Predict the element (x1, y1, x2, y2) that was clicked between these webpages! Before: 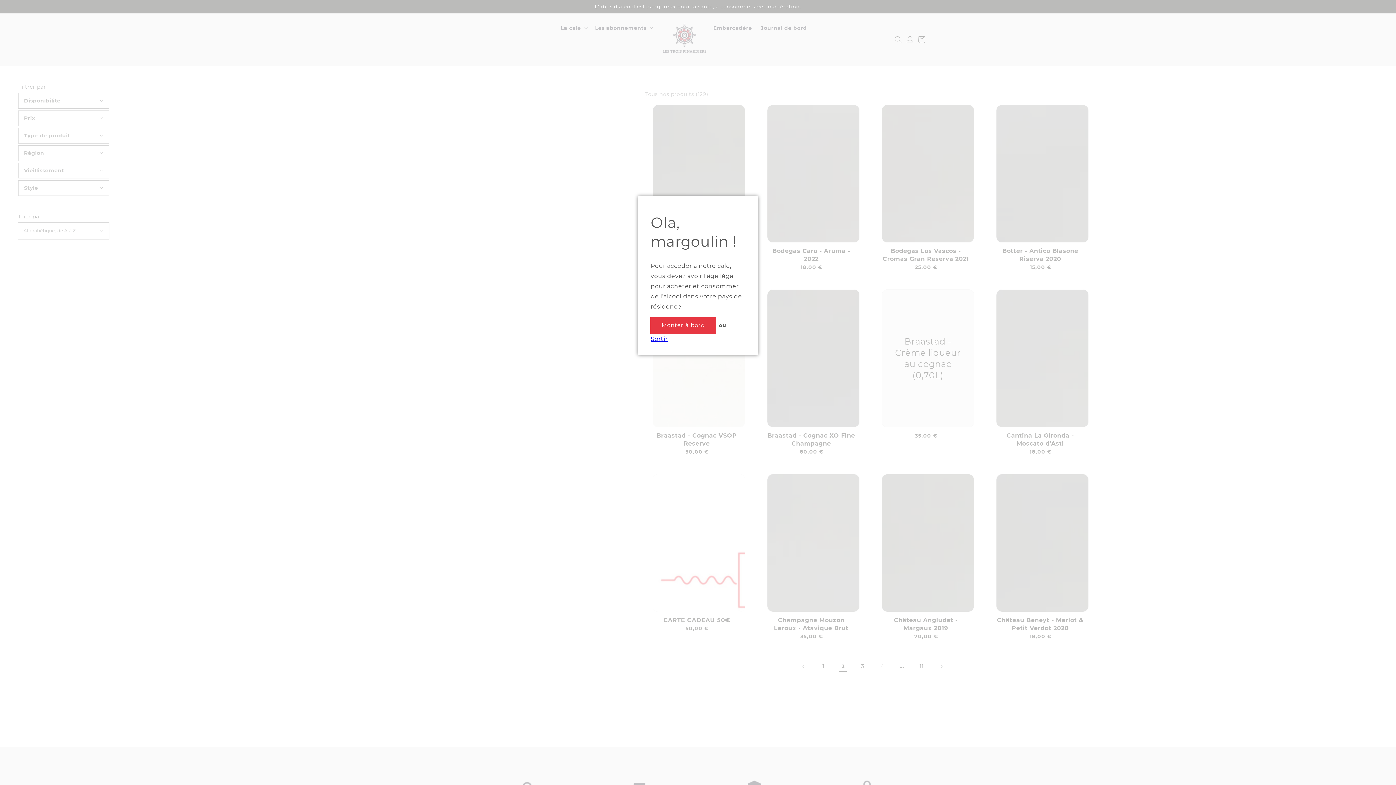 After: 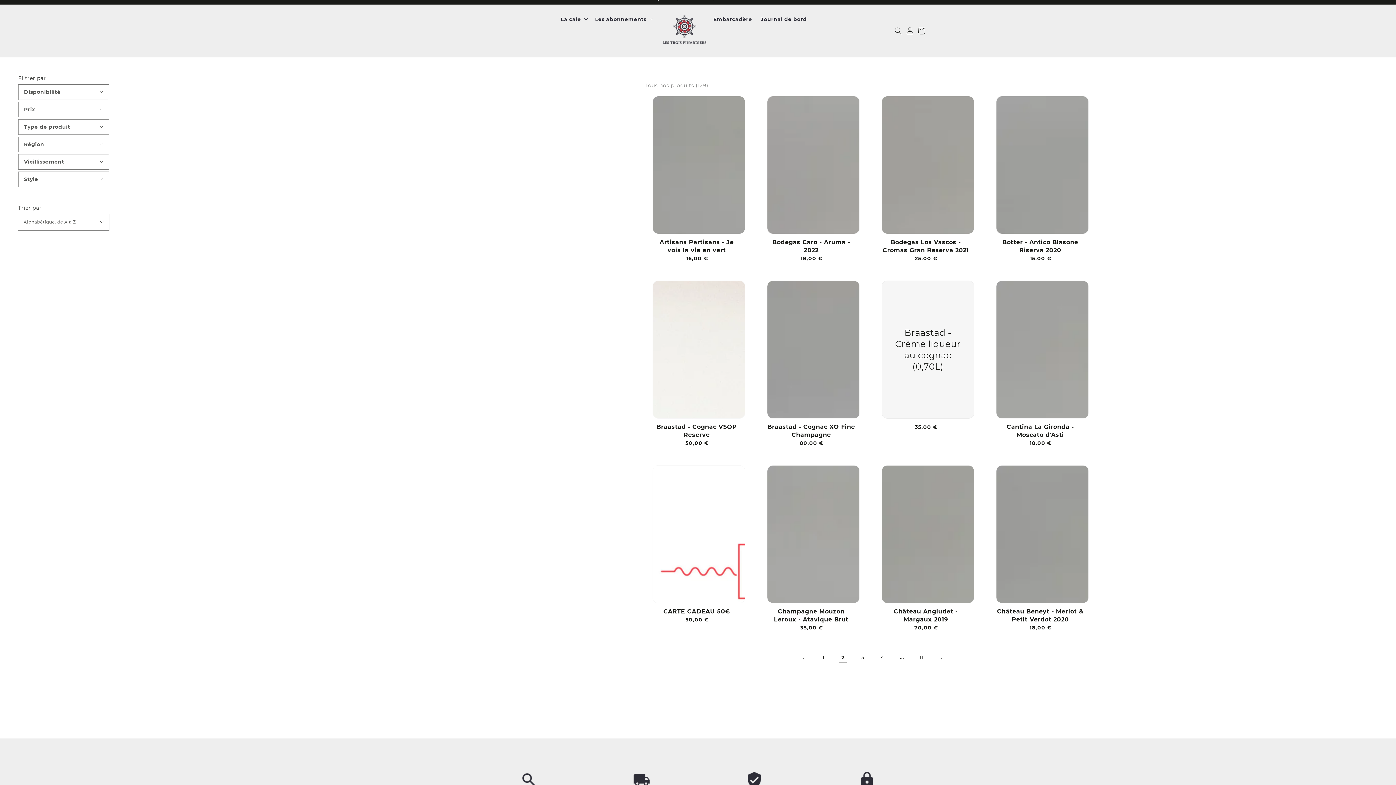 Action: label: Monter à bord bbox: (650, 317, 716, 334)